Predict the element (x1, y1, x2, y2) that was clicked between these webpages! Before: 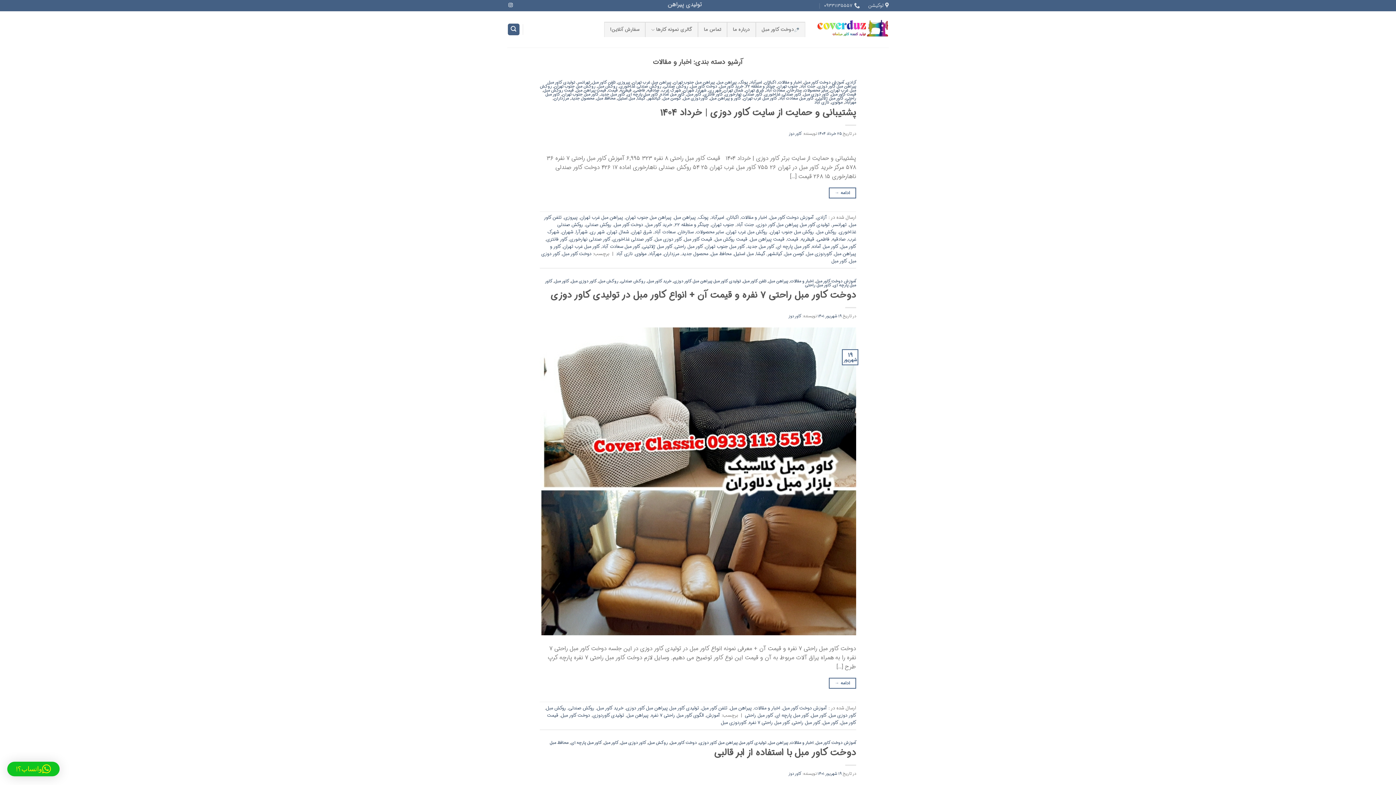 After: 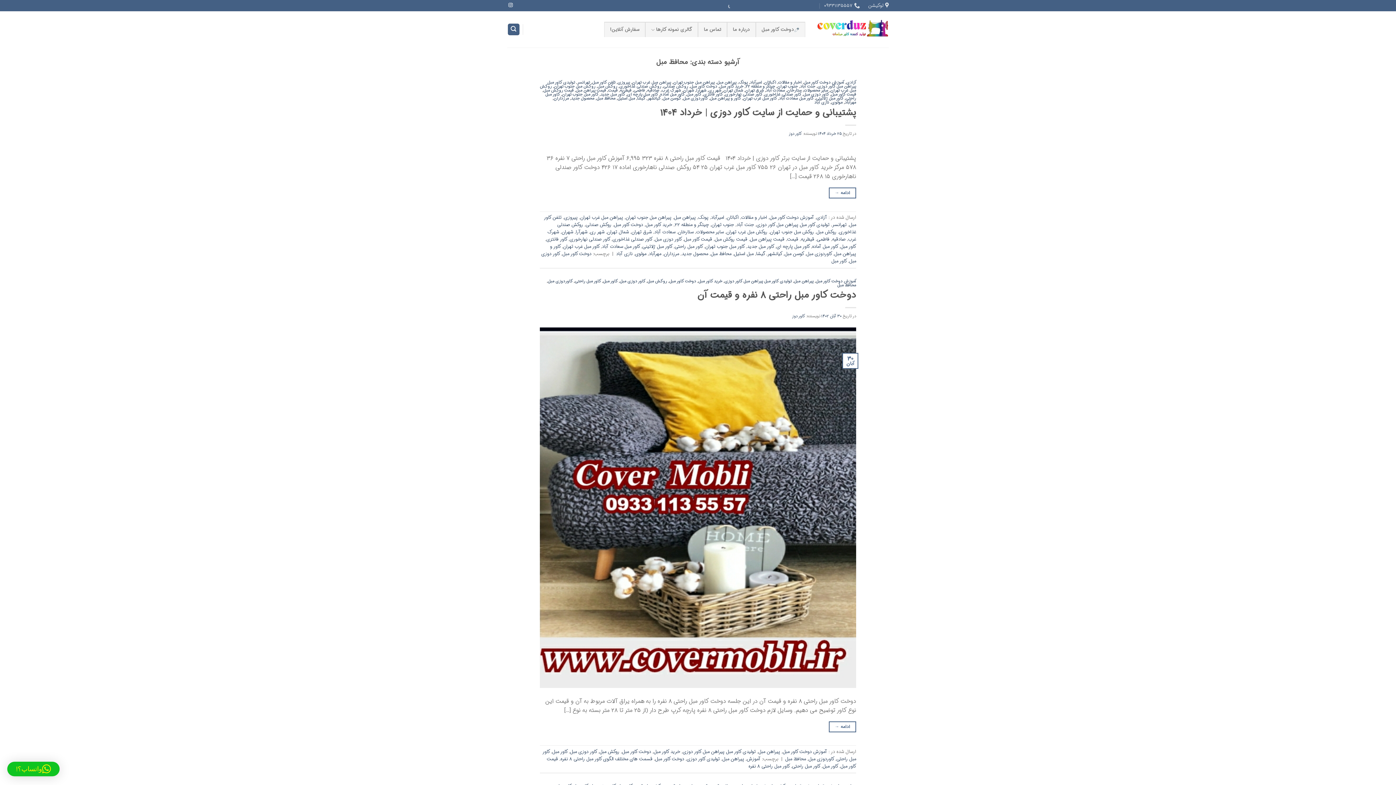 Action: bbox: (596, 95, 615, 101) label: محافظ مبل